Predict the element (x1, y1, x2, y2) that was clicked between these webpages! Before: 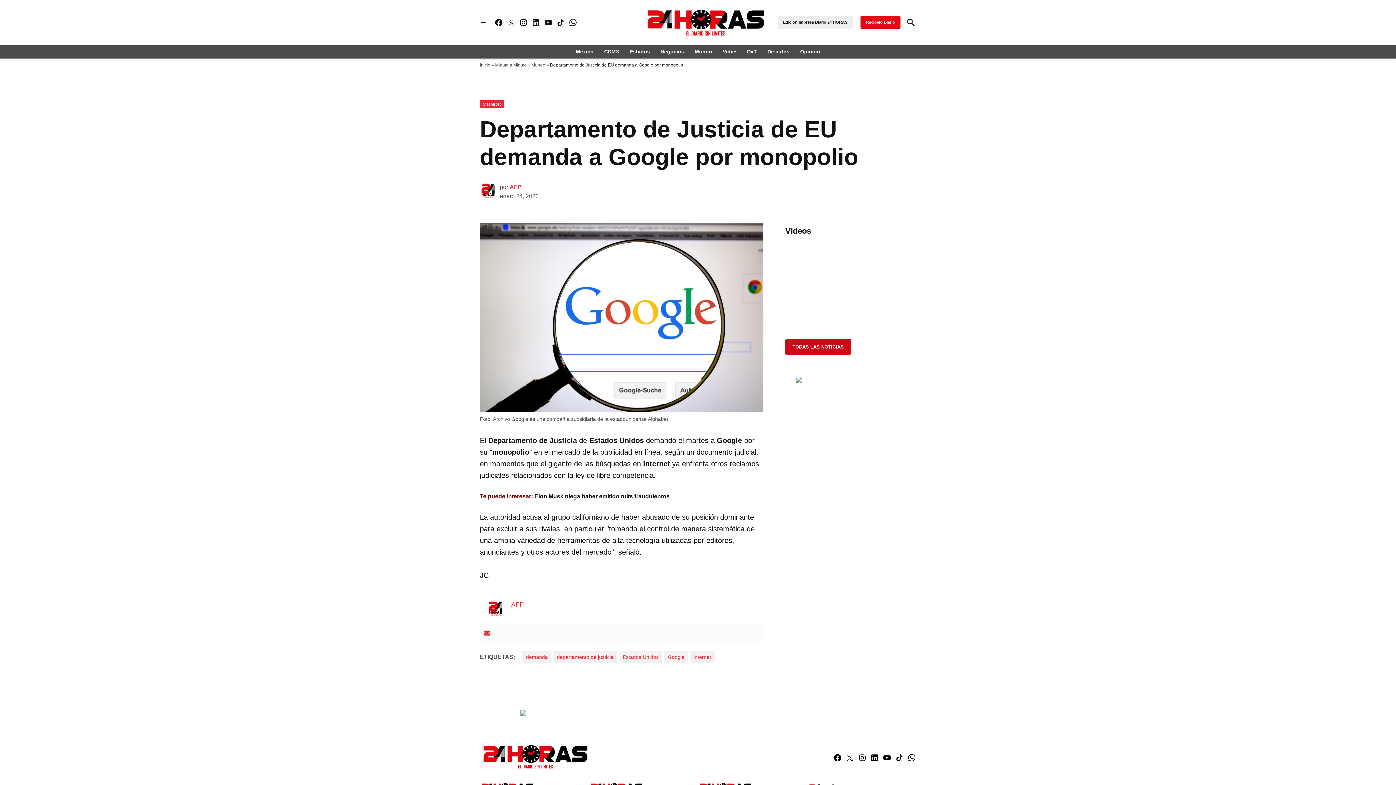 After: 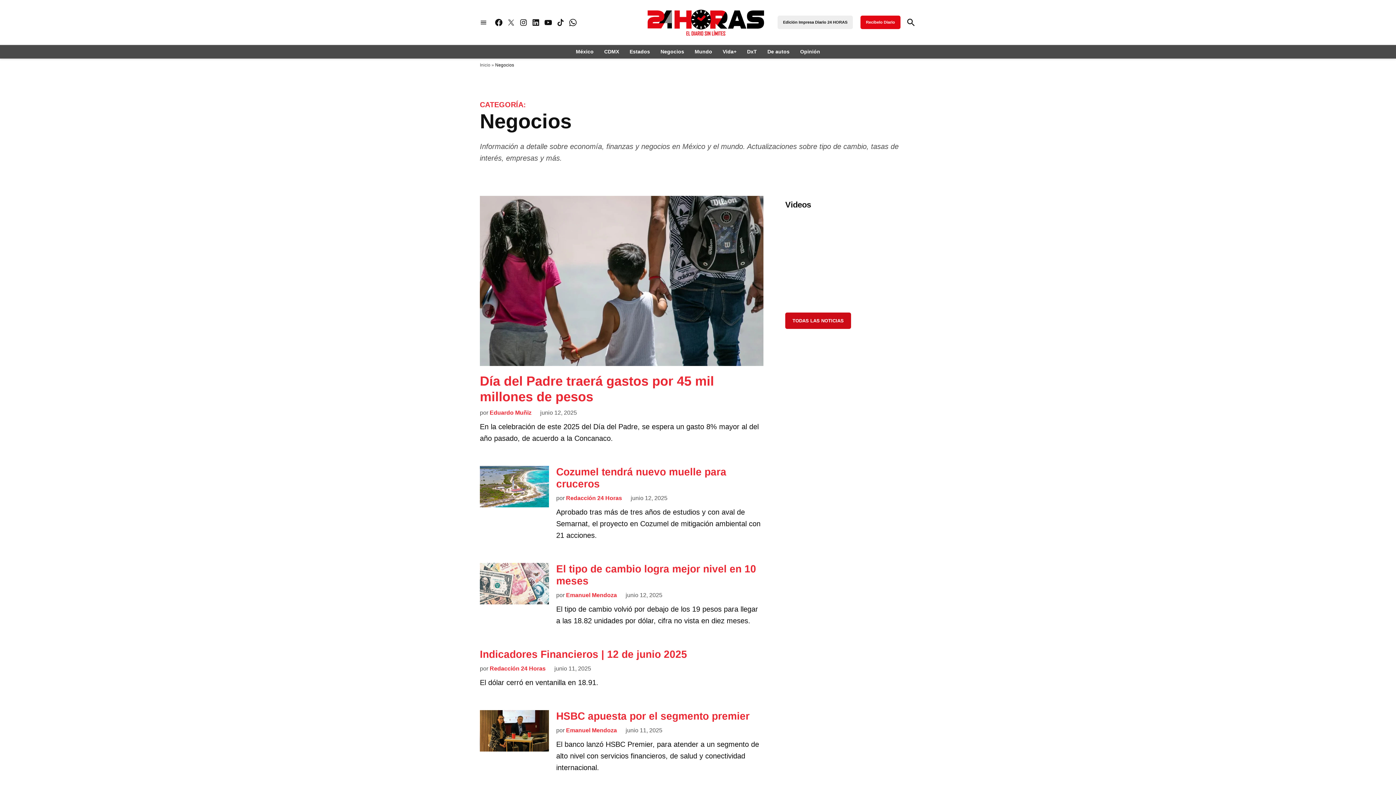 Action: bbox: (657, 46, 688, 56) label: Negocios